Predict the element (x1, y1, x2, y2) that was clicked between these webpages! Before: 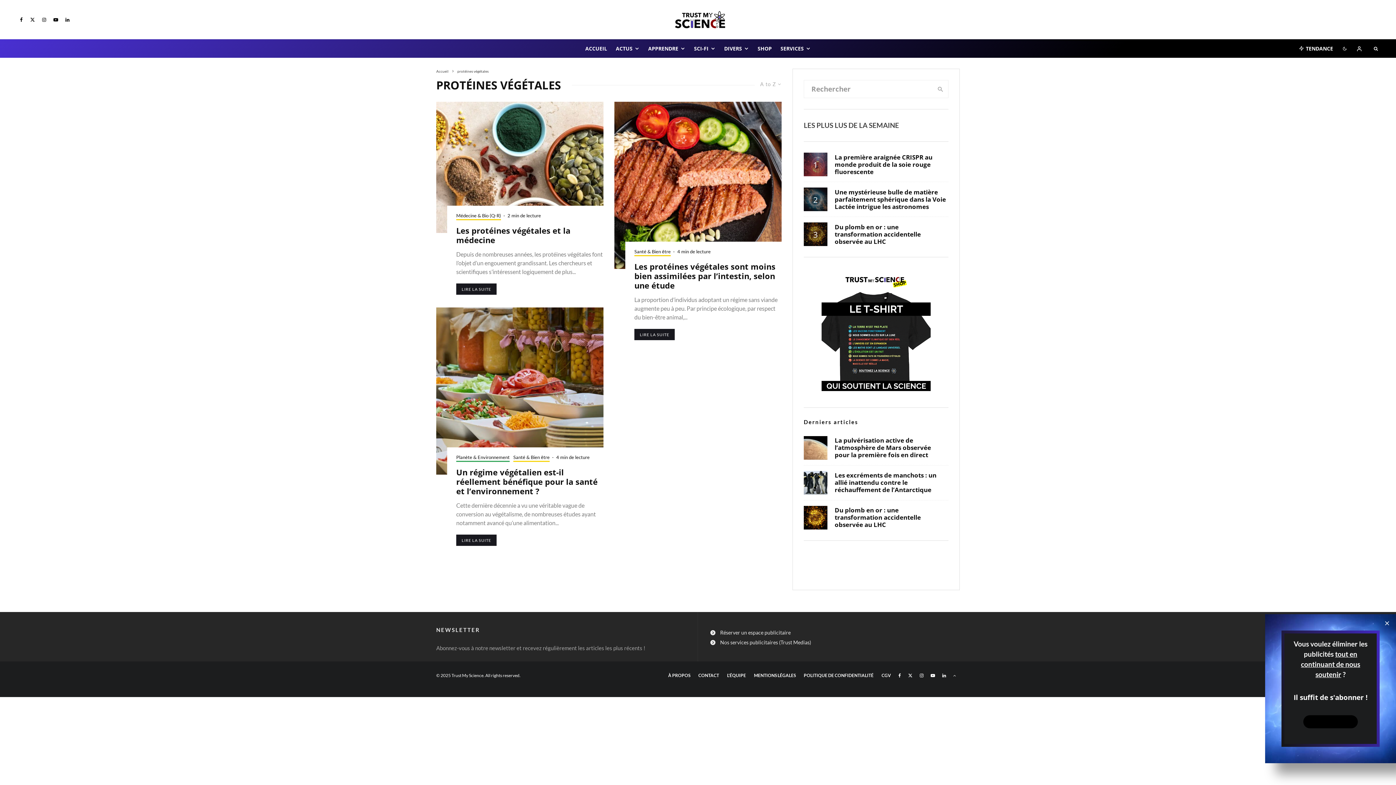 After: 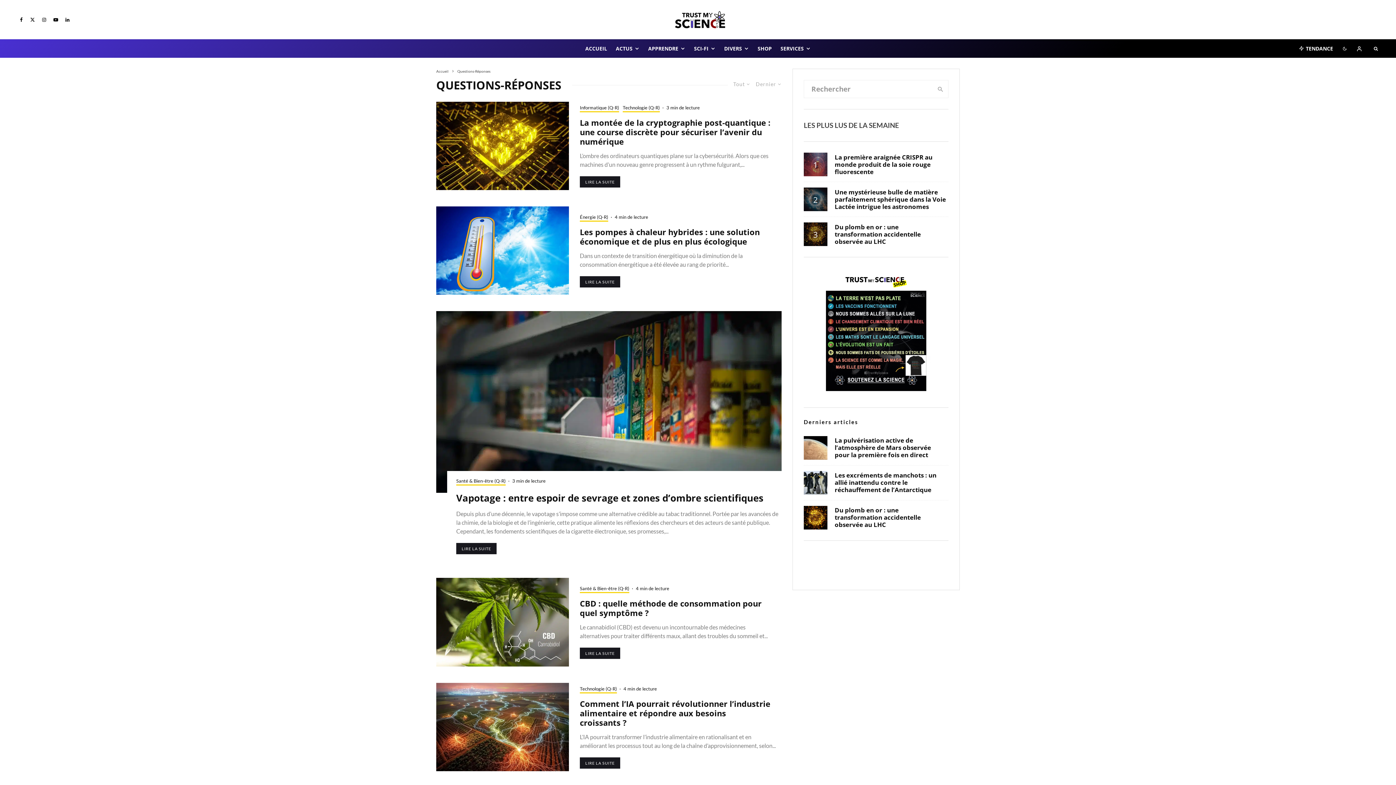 Action: bbox: (644, 39, 689, 57) label: APPRENDRE